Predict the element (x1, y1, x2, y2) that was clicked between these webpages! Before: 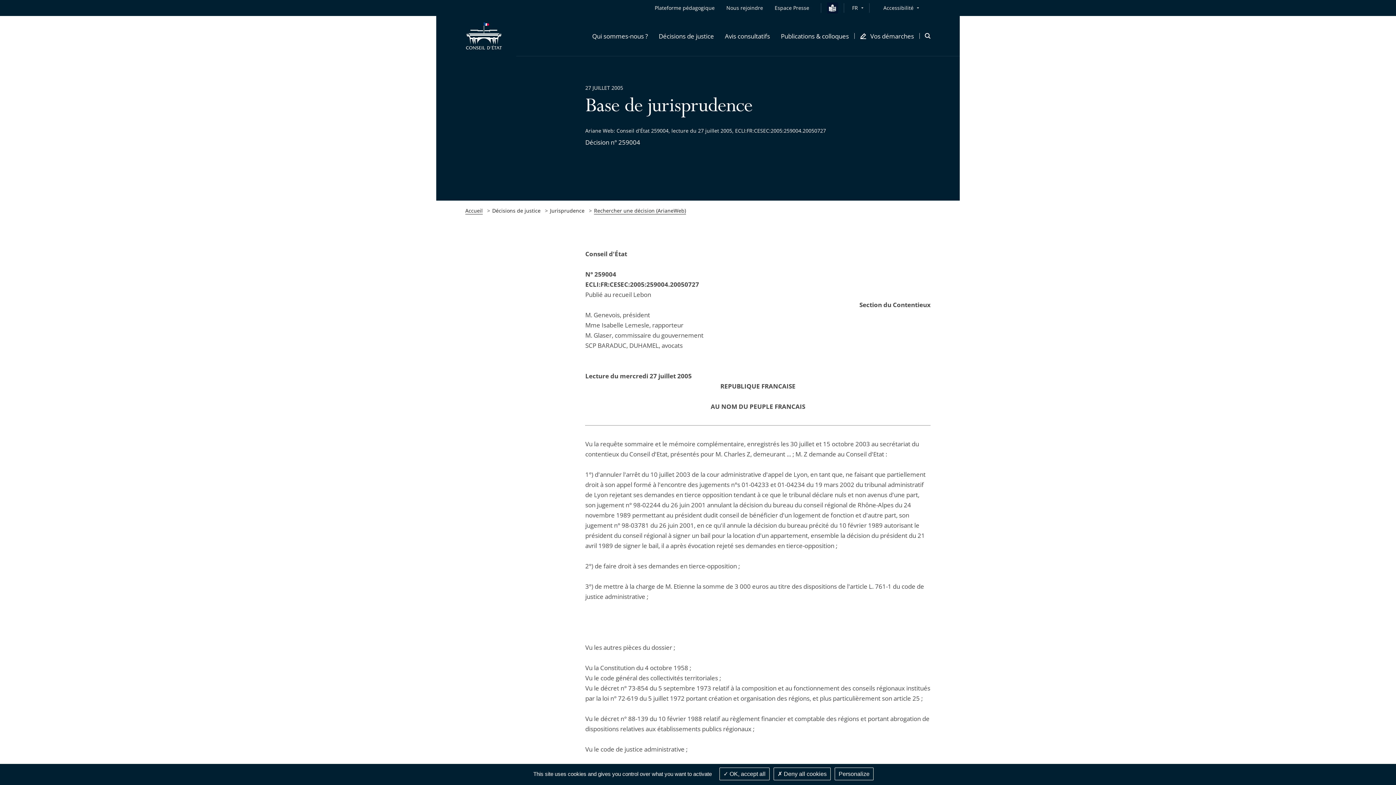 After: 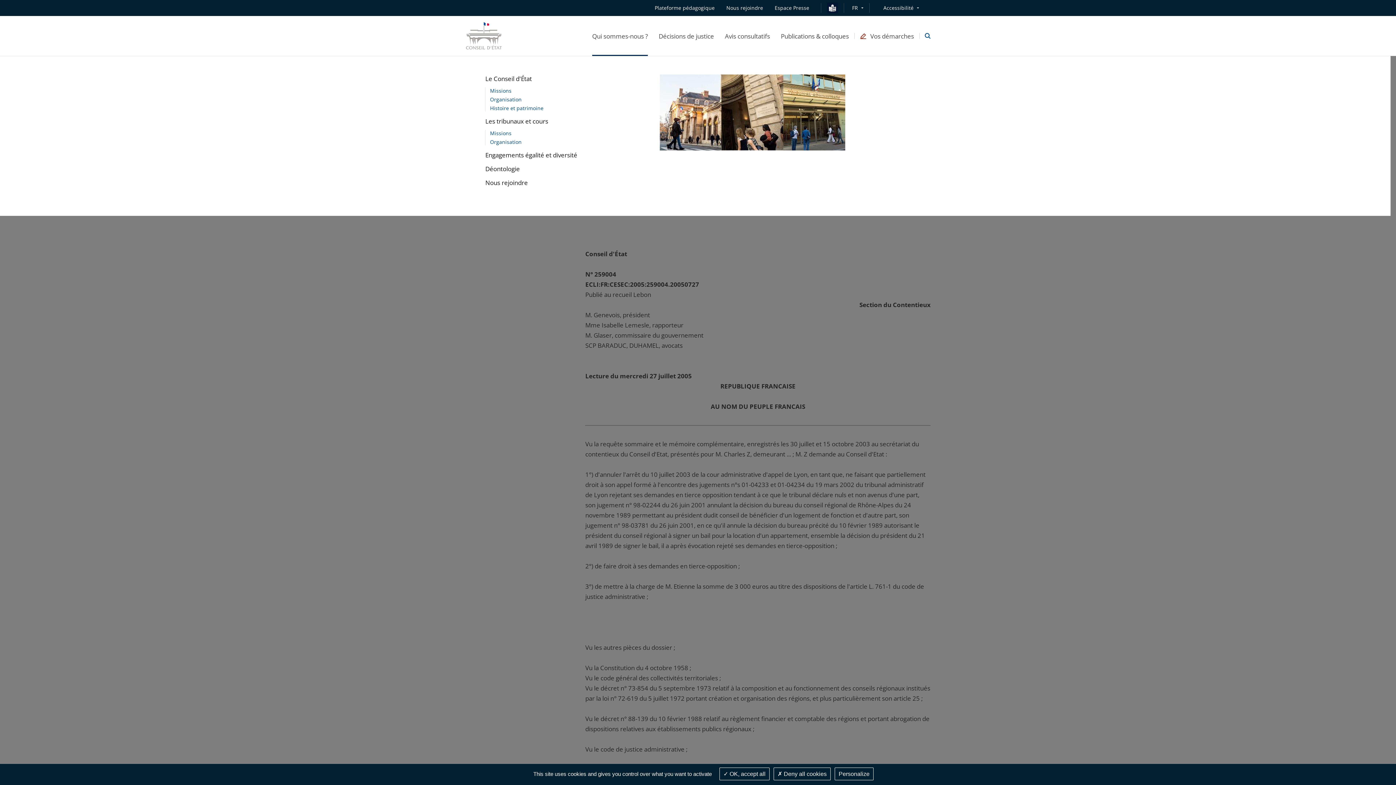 Action: label: Qui sommes-nous ? bbox: (592, 16, 648, 56)